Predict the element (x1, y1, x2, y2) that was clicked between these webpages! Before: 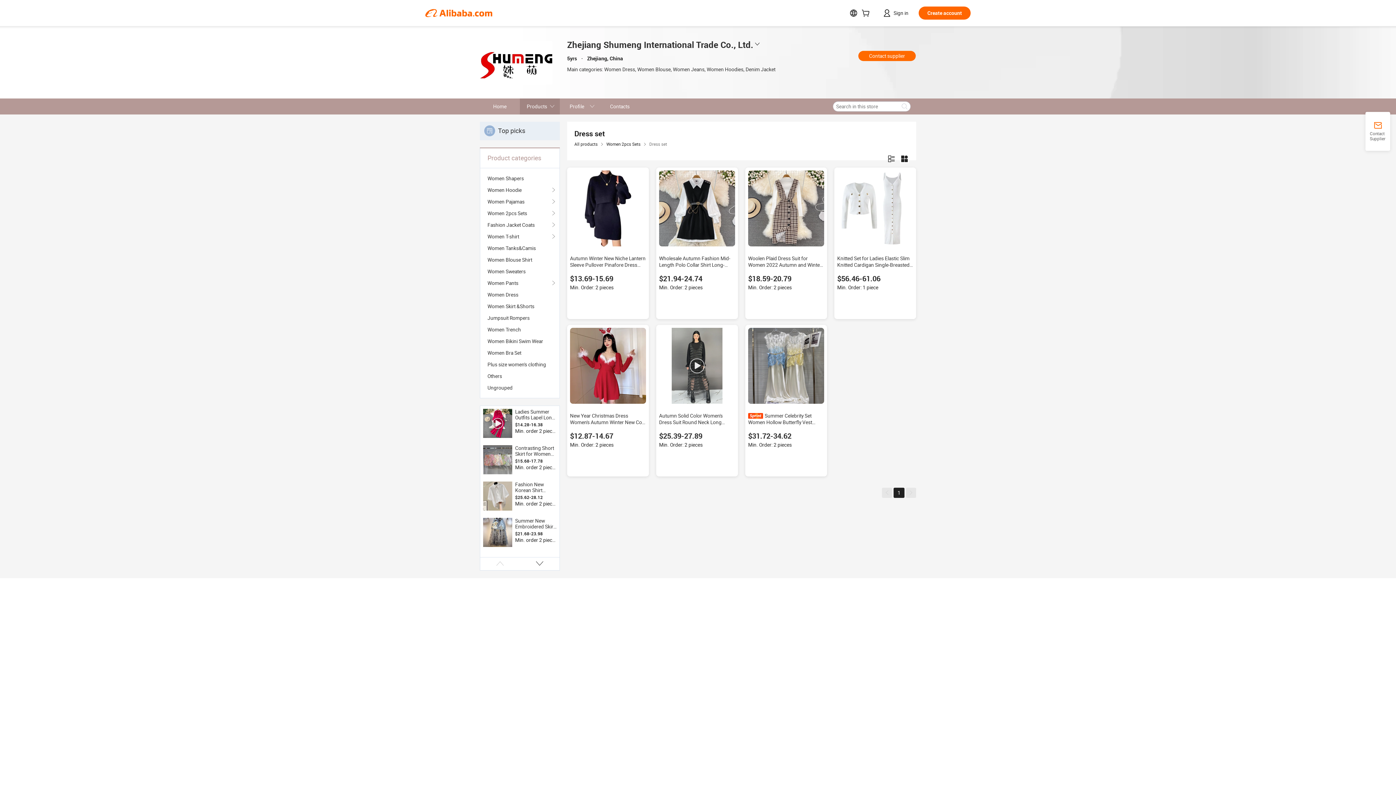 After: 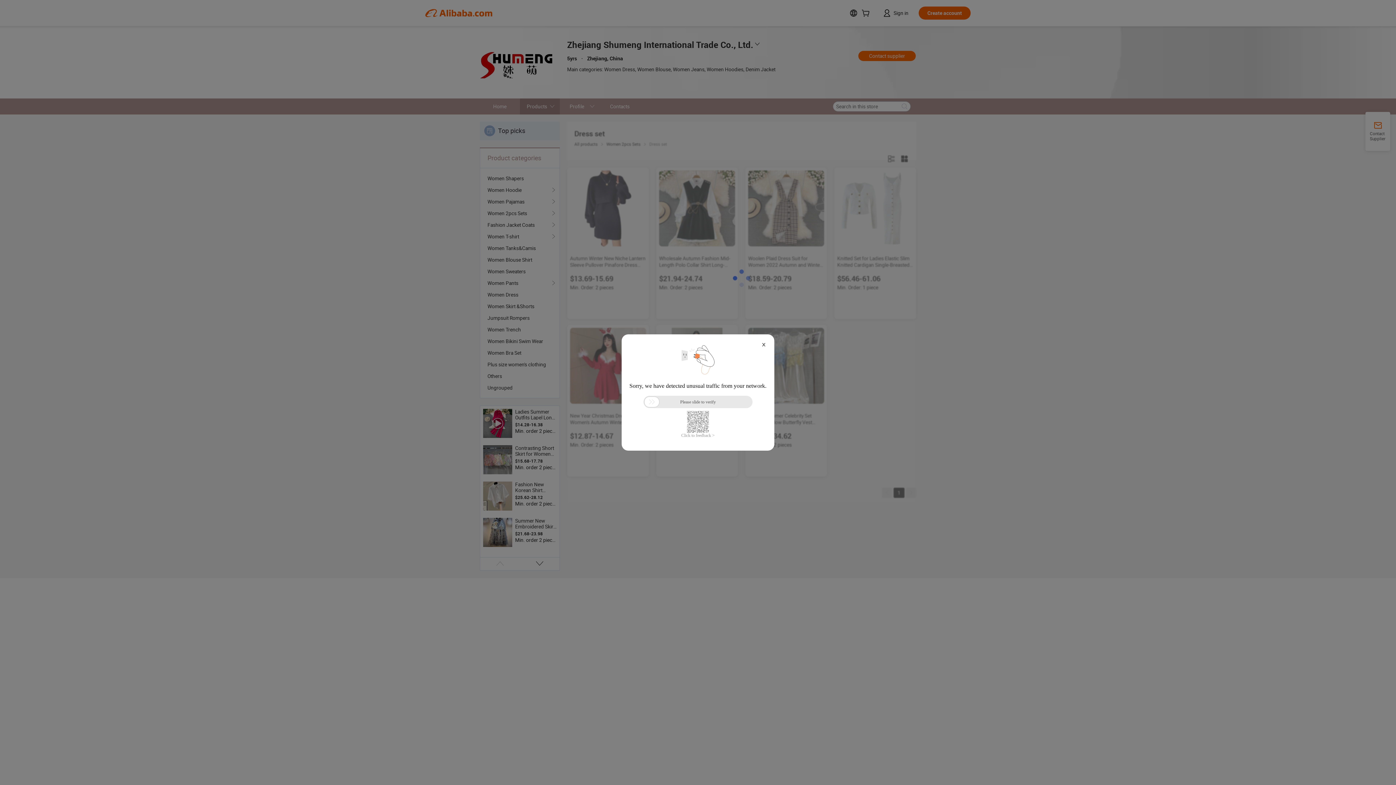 Action: label: Ungrouped bbox: (487, 382, 552, 393)